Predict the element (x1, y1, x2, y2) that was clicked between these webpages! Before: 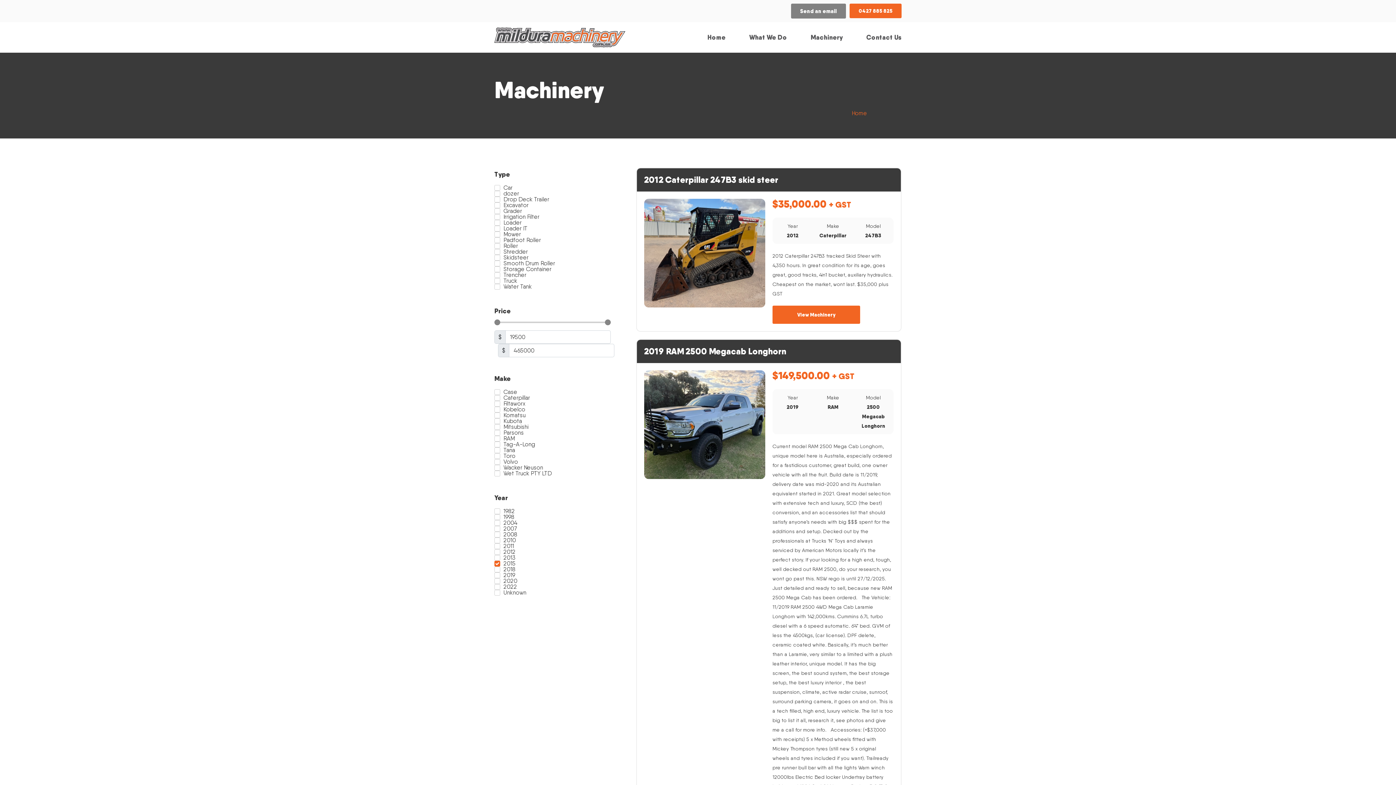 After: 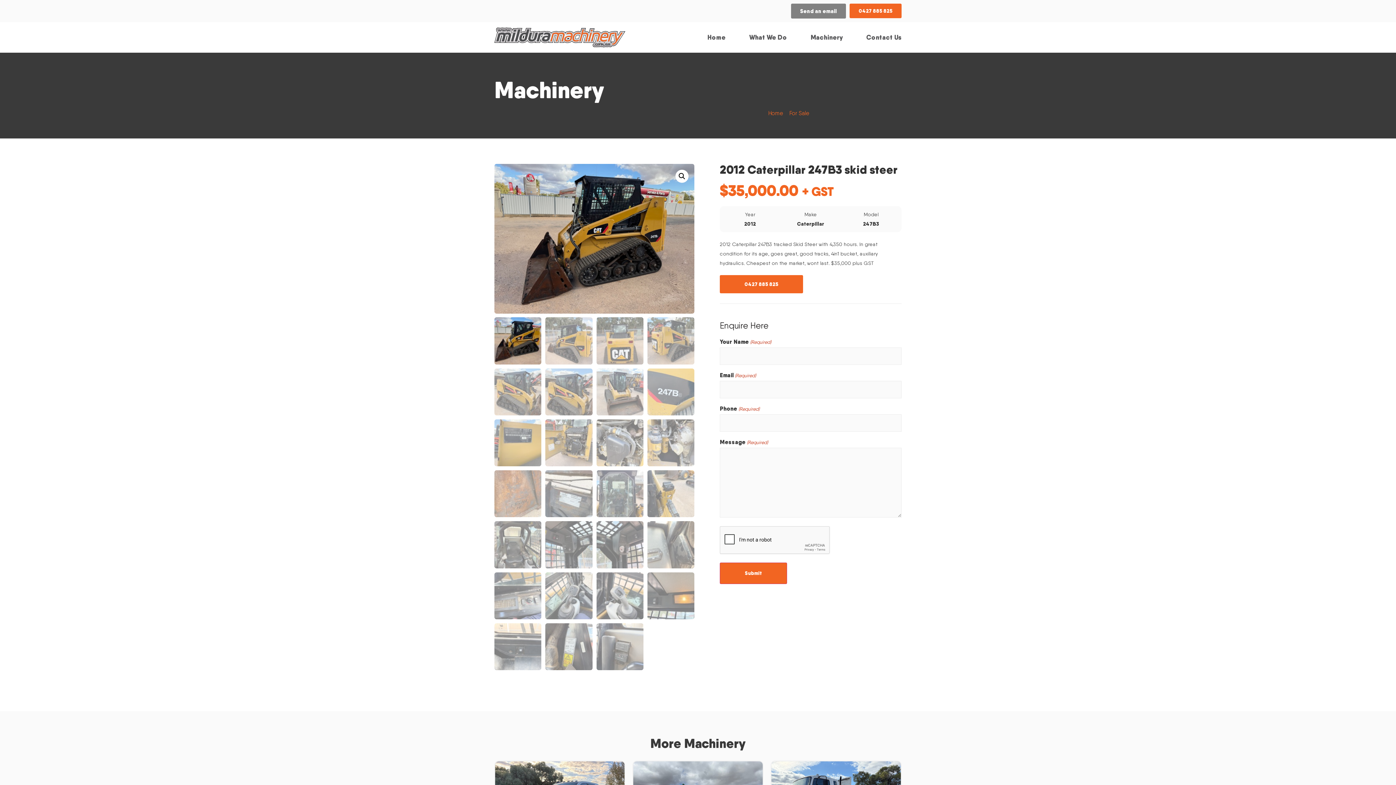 Action: bbox: (644, 174, 778, 185) label: 2012 Caterpillar 247B3 skid steer